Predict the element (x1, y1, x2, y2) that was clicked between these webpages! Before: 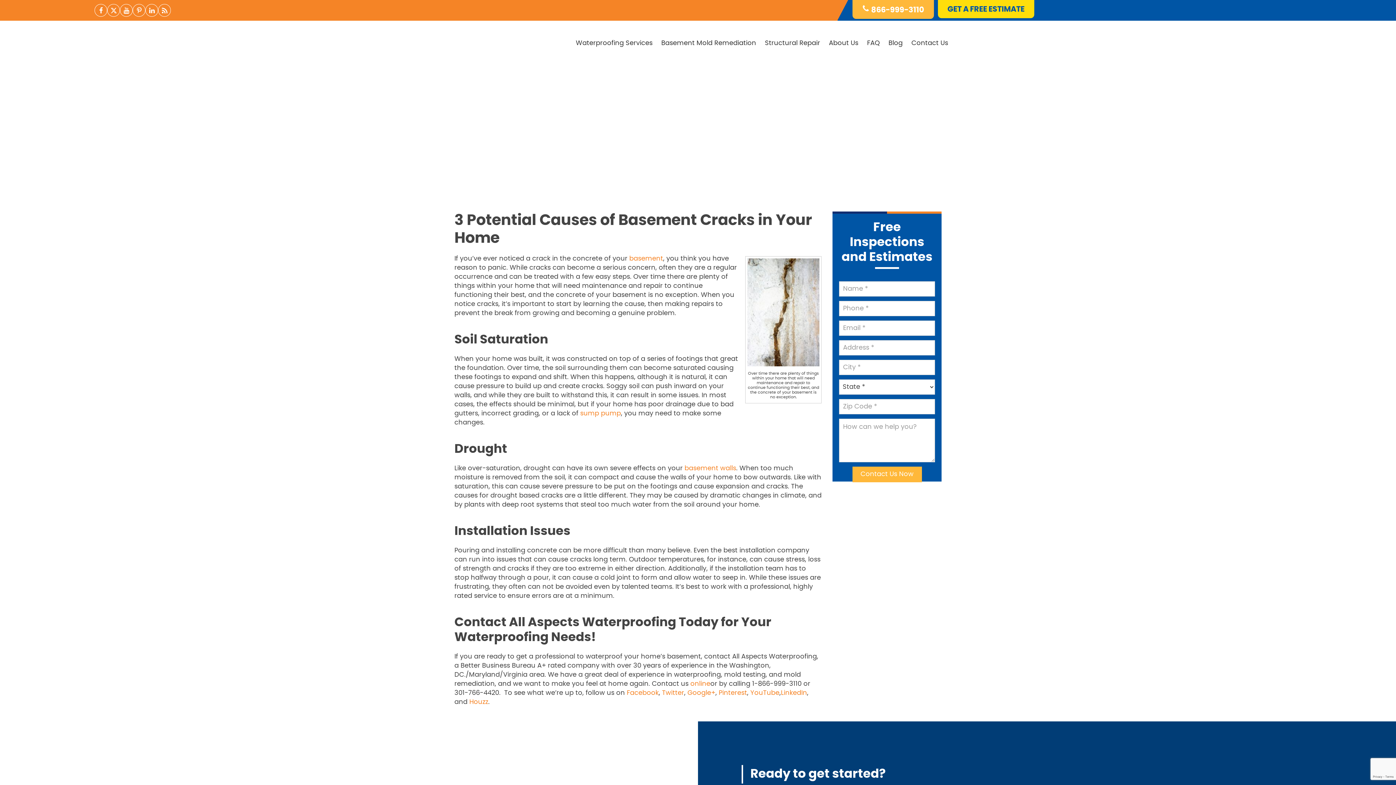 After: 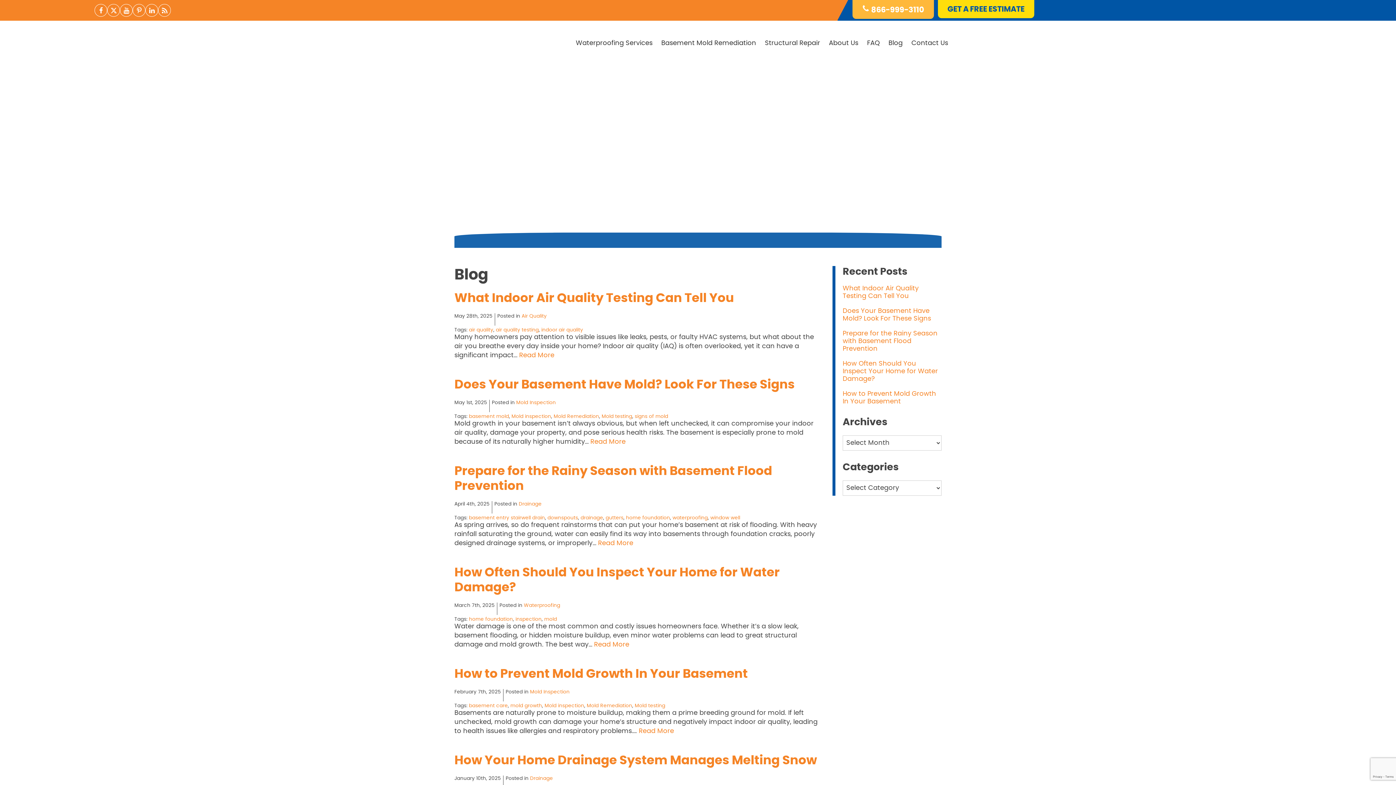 Action: label: Blog bbox: (884, 20, 907, 66)